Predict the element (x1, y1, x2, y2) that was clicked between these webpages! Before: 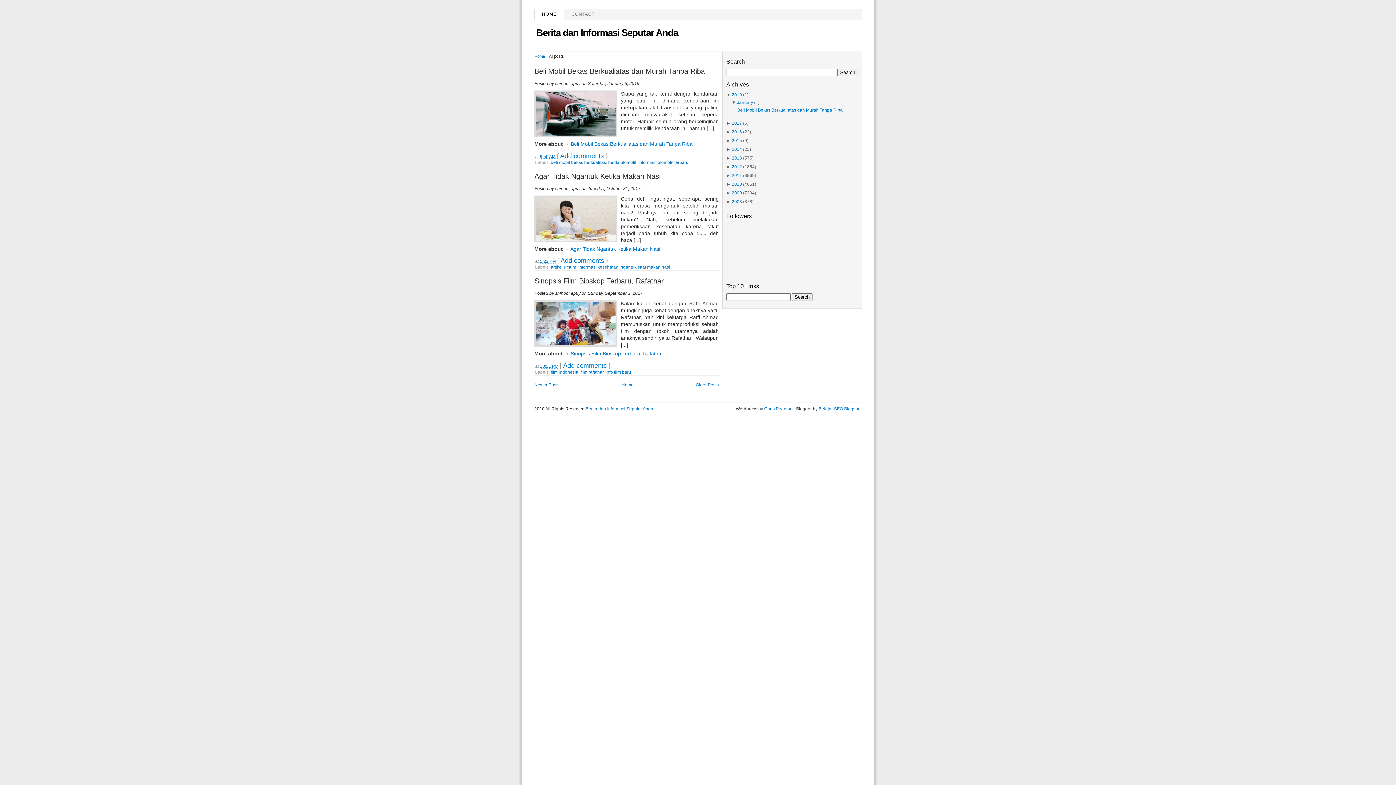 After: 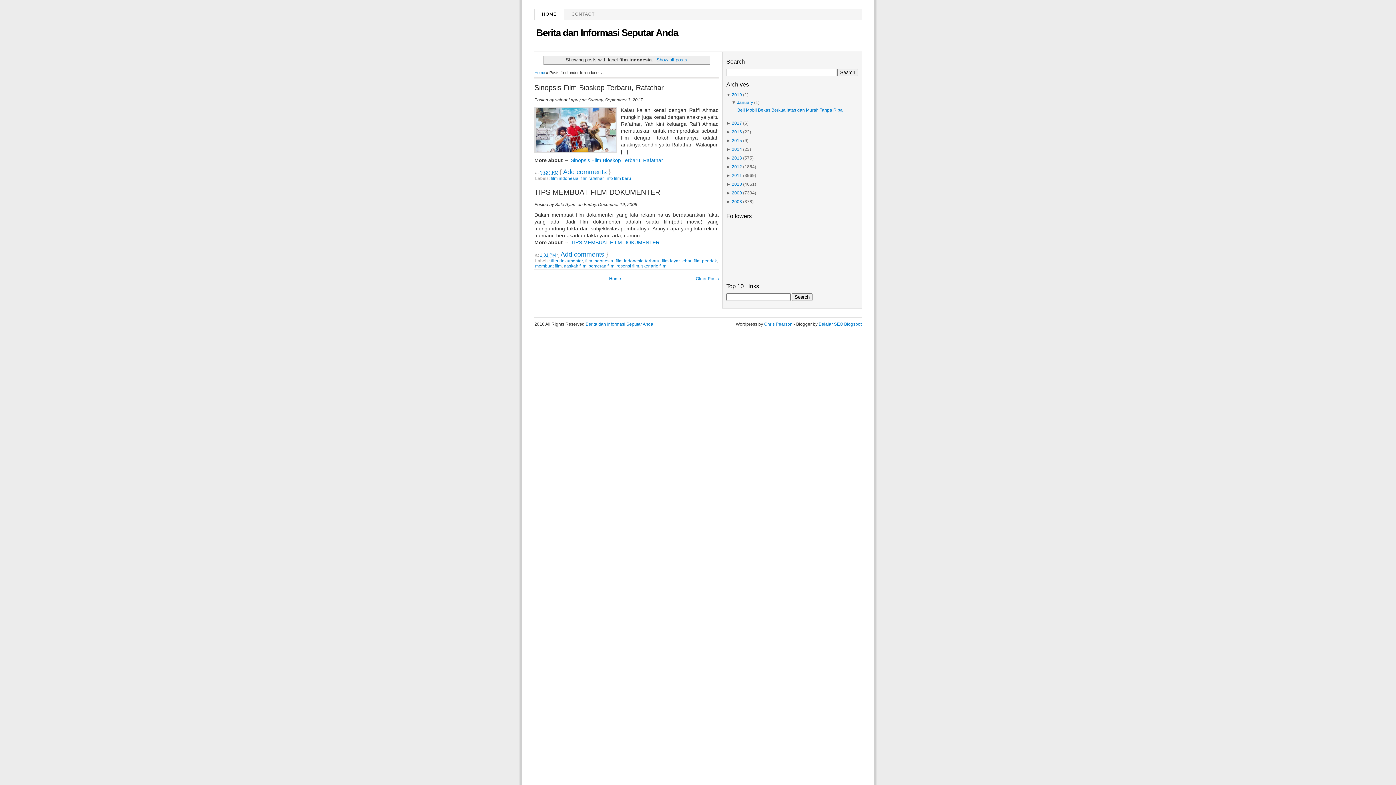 Action: bbox: (550, 369, 578, 374) label: film indonesia